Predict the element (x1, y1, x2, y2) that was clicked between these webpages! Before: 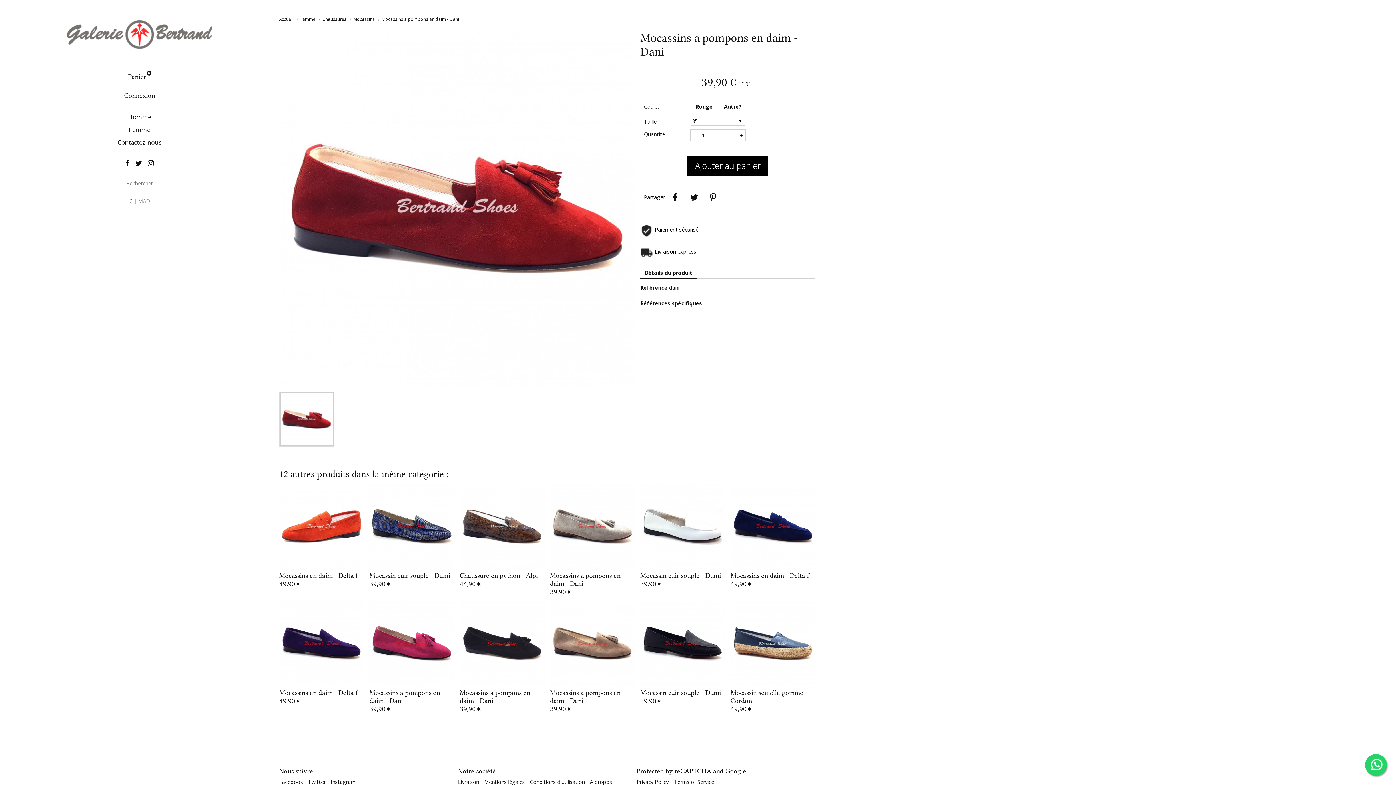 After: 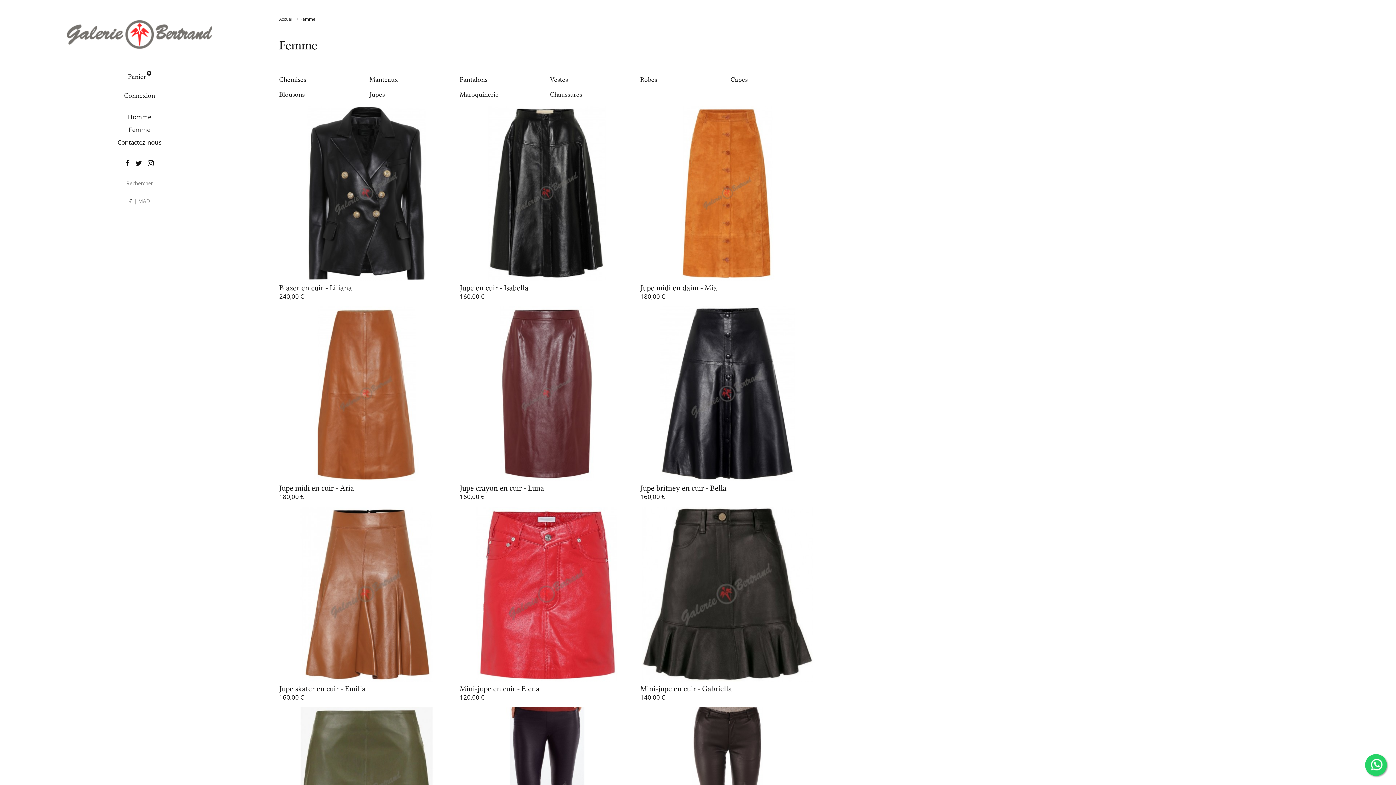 Action: label: Femme  bbox: (300, 16, 316, 21)